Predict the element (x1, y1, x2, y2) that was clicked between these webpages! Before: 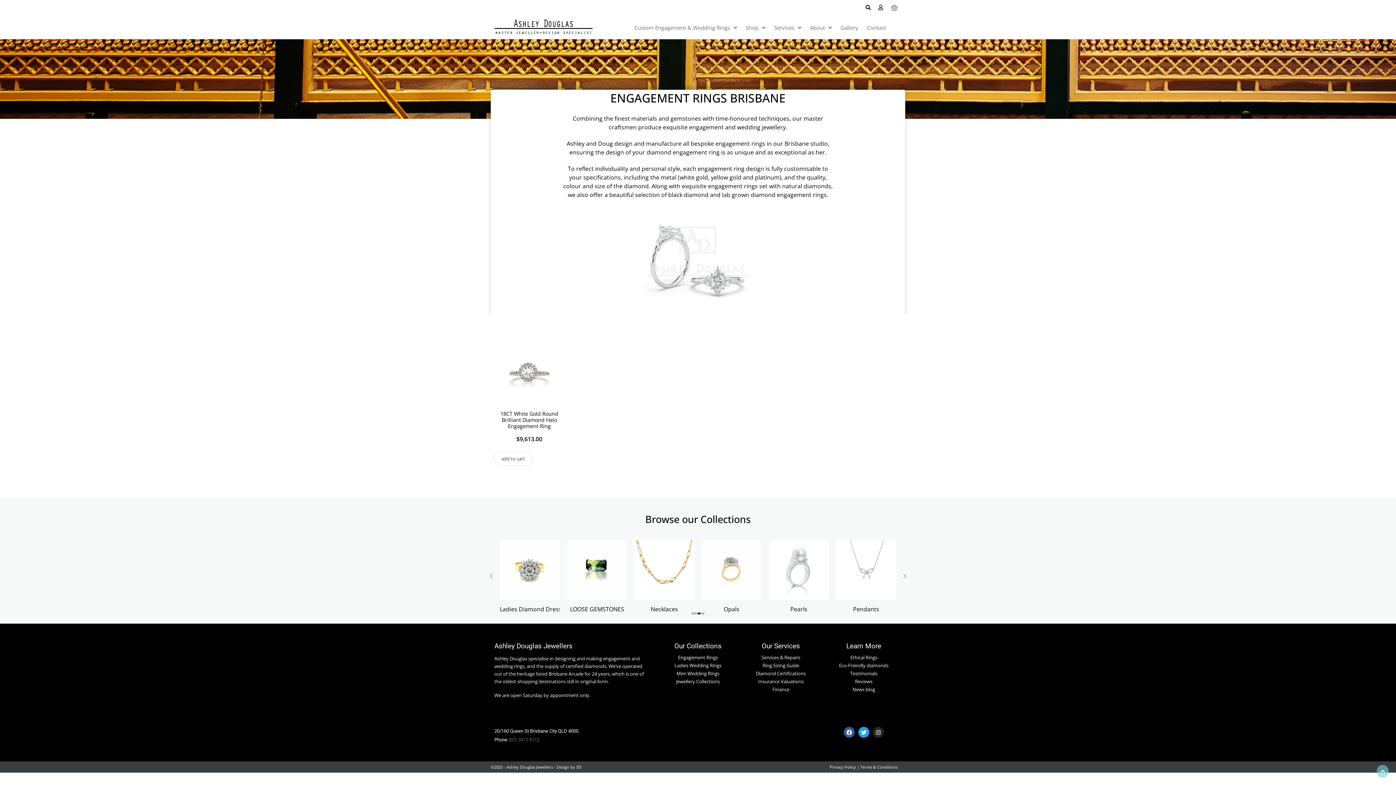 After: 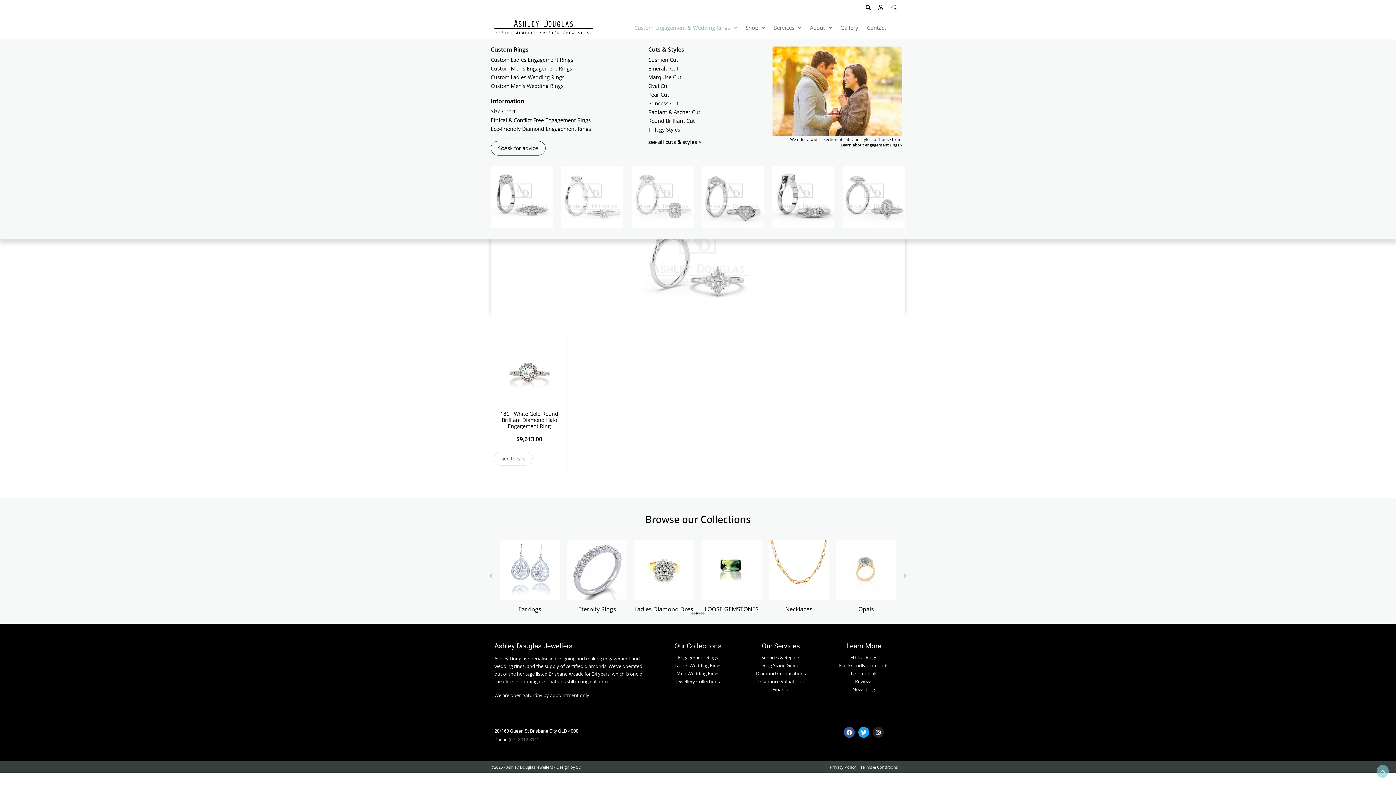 Action: label: Custom Engagement & Wedding Rings bbox: (630, 23, 741, 32)